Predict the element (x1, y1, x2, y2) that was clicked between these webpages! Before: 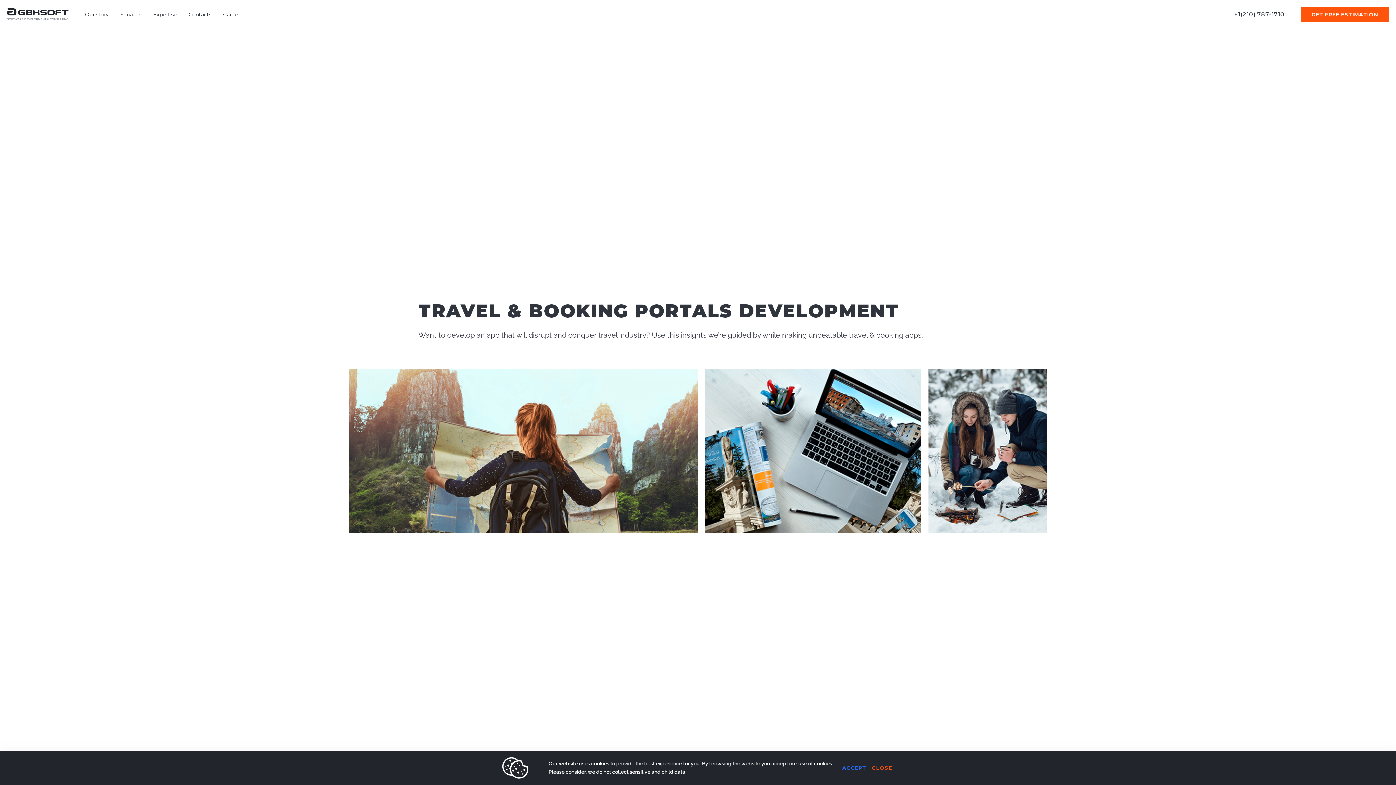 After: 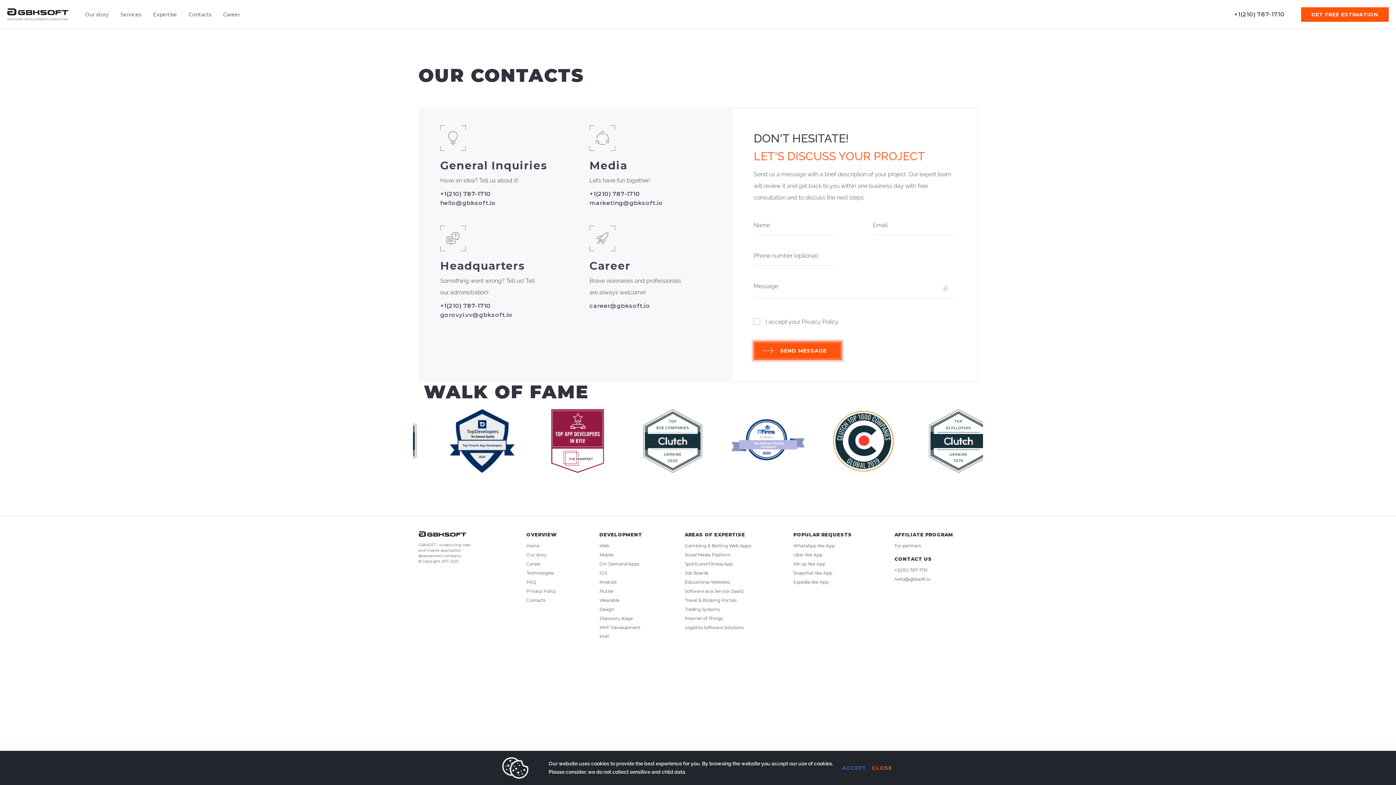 Action: label: Contacts bbox: (182, 0, 217, 28)